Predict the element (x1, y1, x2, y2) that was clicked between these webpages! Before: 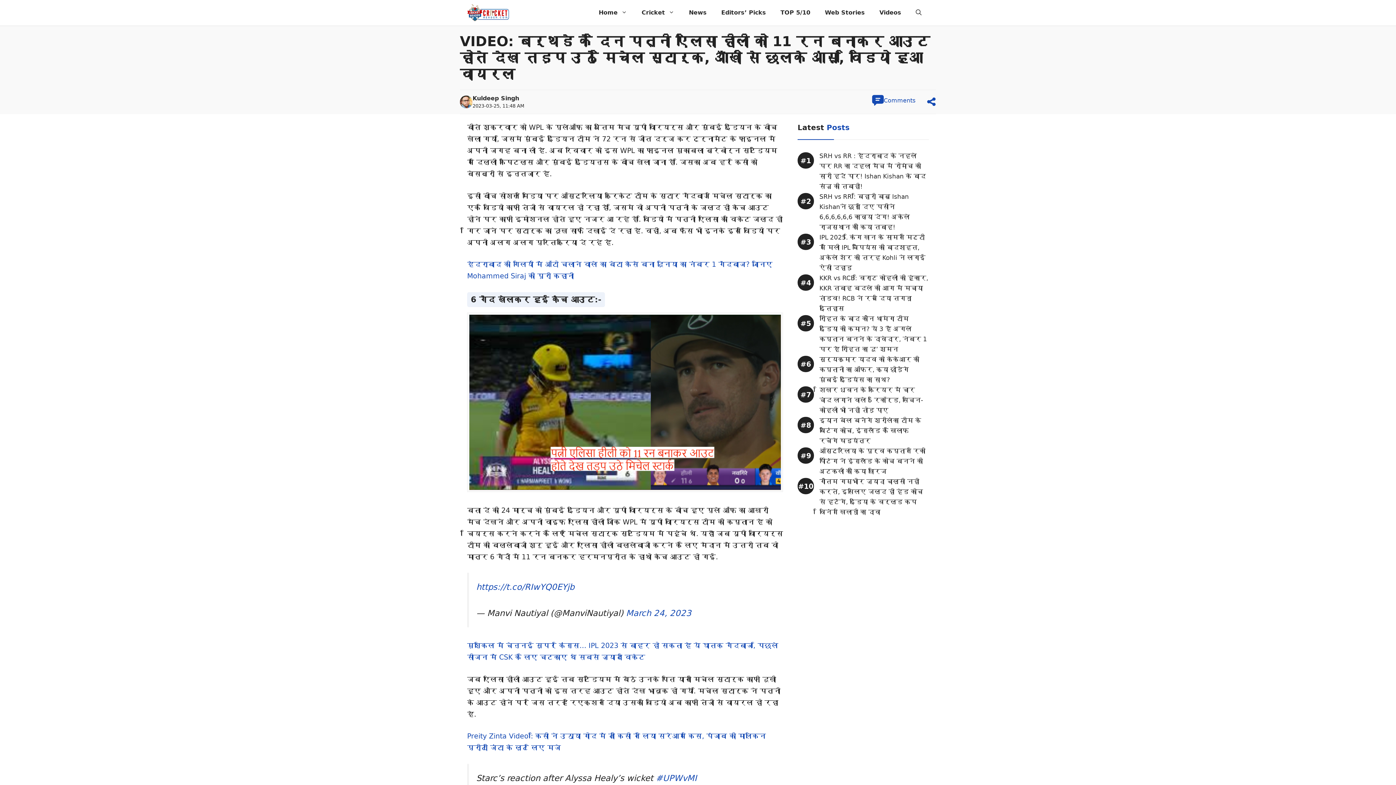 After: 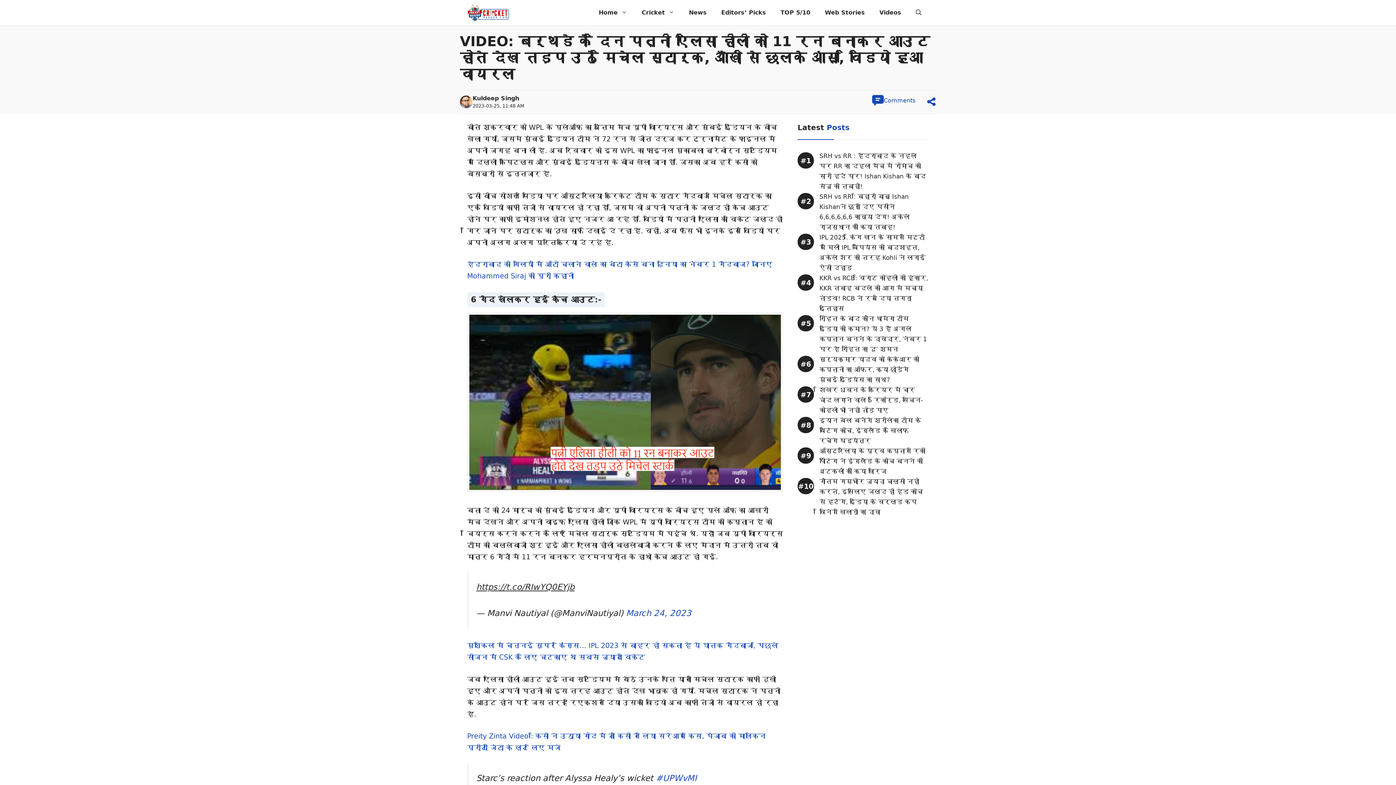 Action: label: https://t.co/RIwYQ0EYjb bbox: (476, 582, 574, 592)